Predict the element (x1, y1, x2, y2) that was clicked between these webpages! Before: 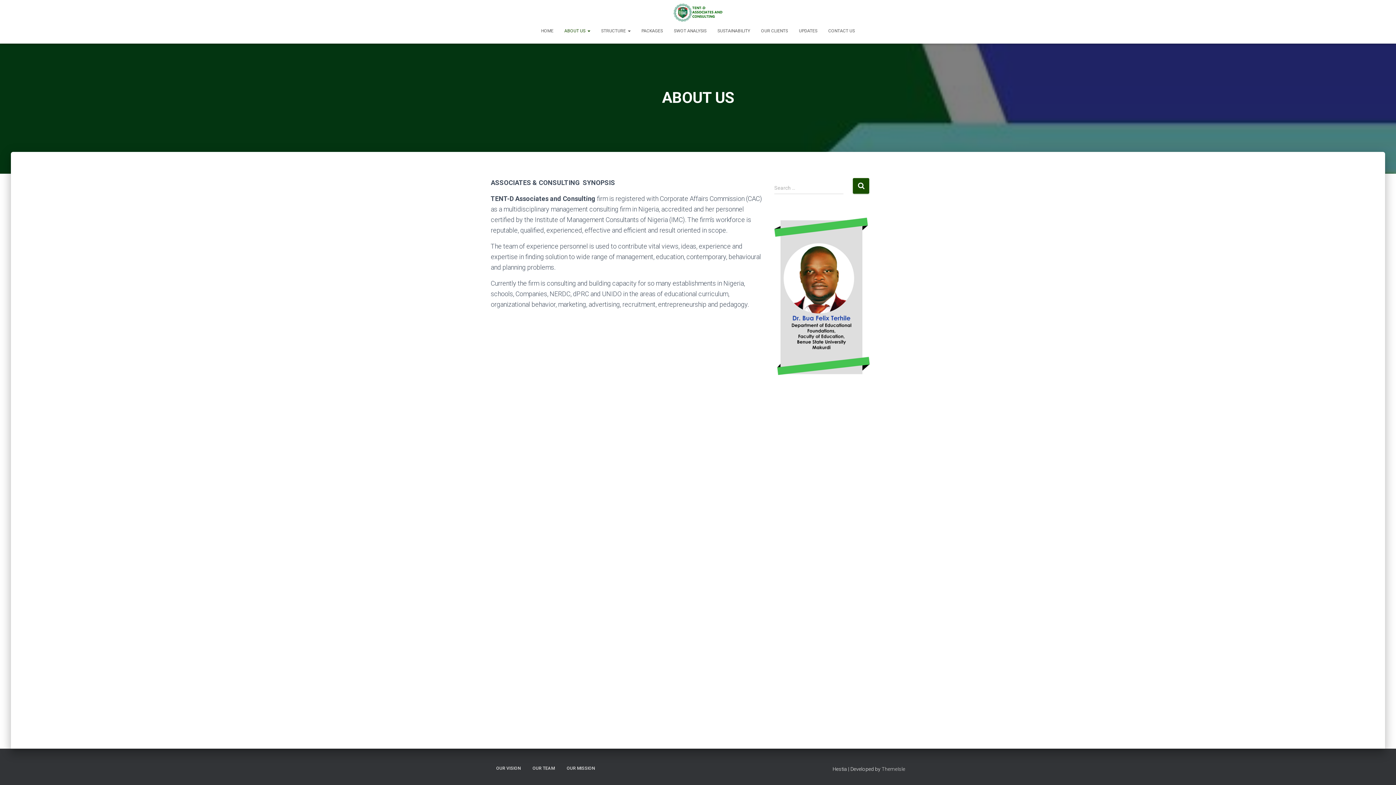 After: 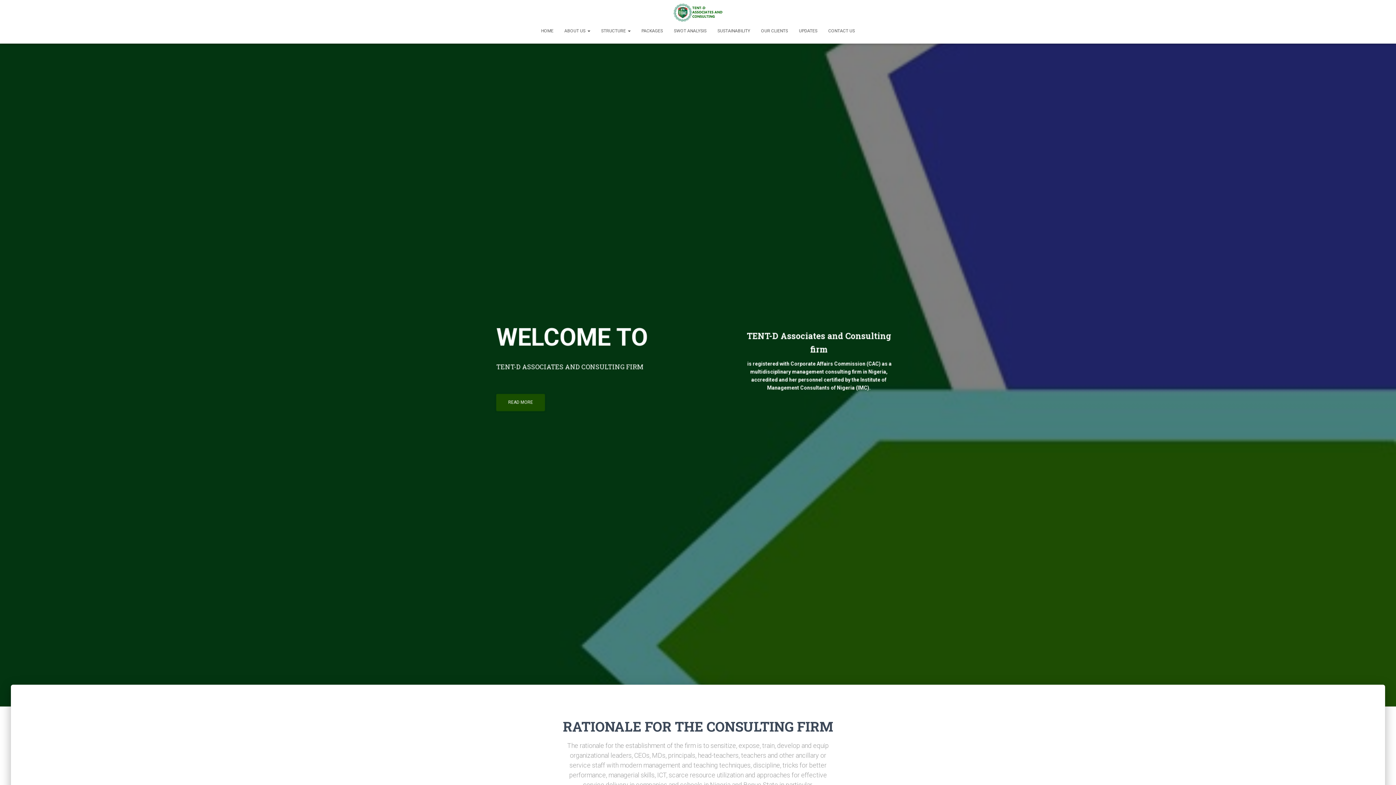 Action: label: HOME bbox: (535, 21, 559, 39)